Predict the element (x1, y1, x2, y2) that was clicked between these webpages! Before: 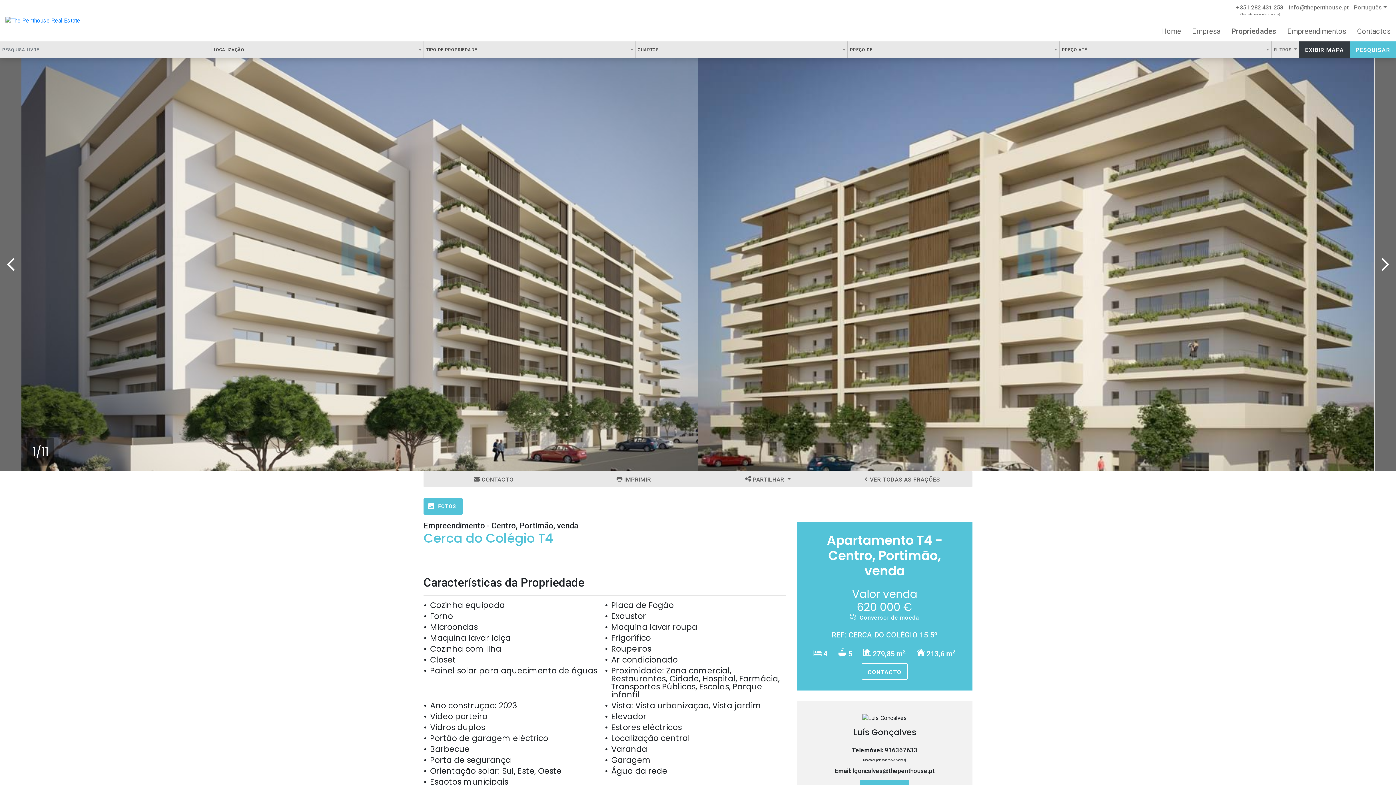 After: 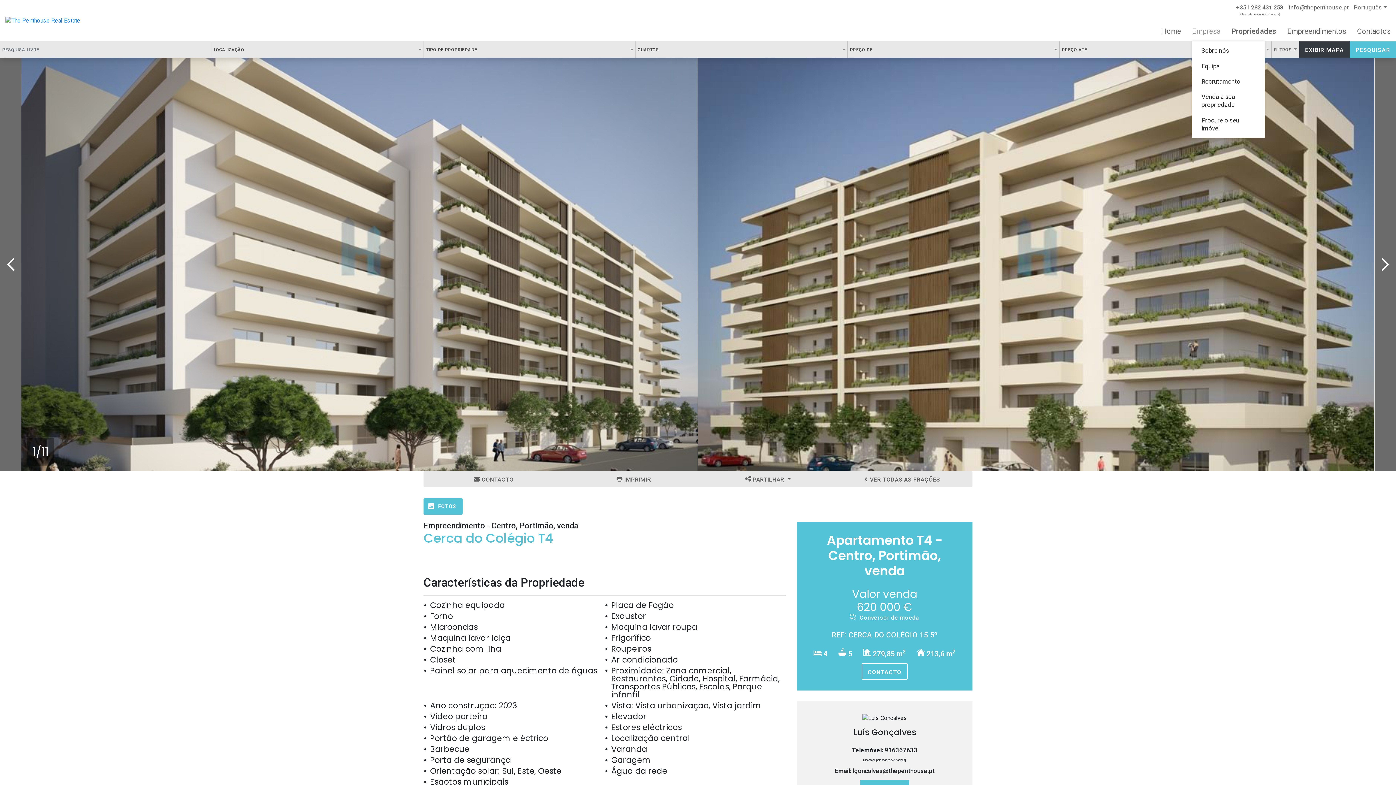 Action: bbox: (1192, 26, 1220, 35) label: Empresa